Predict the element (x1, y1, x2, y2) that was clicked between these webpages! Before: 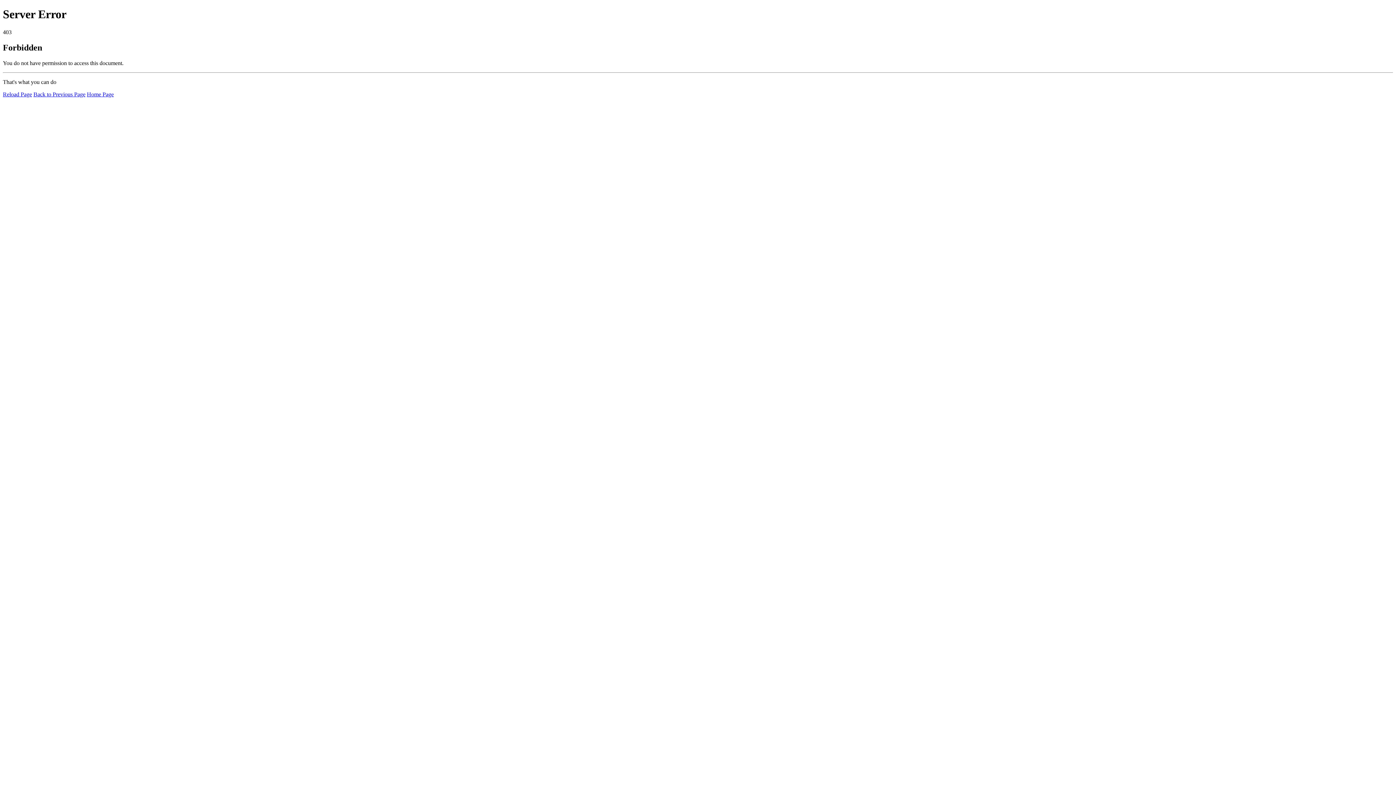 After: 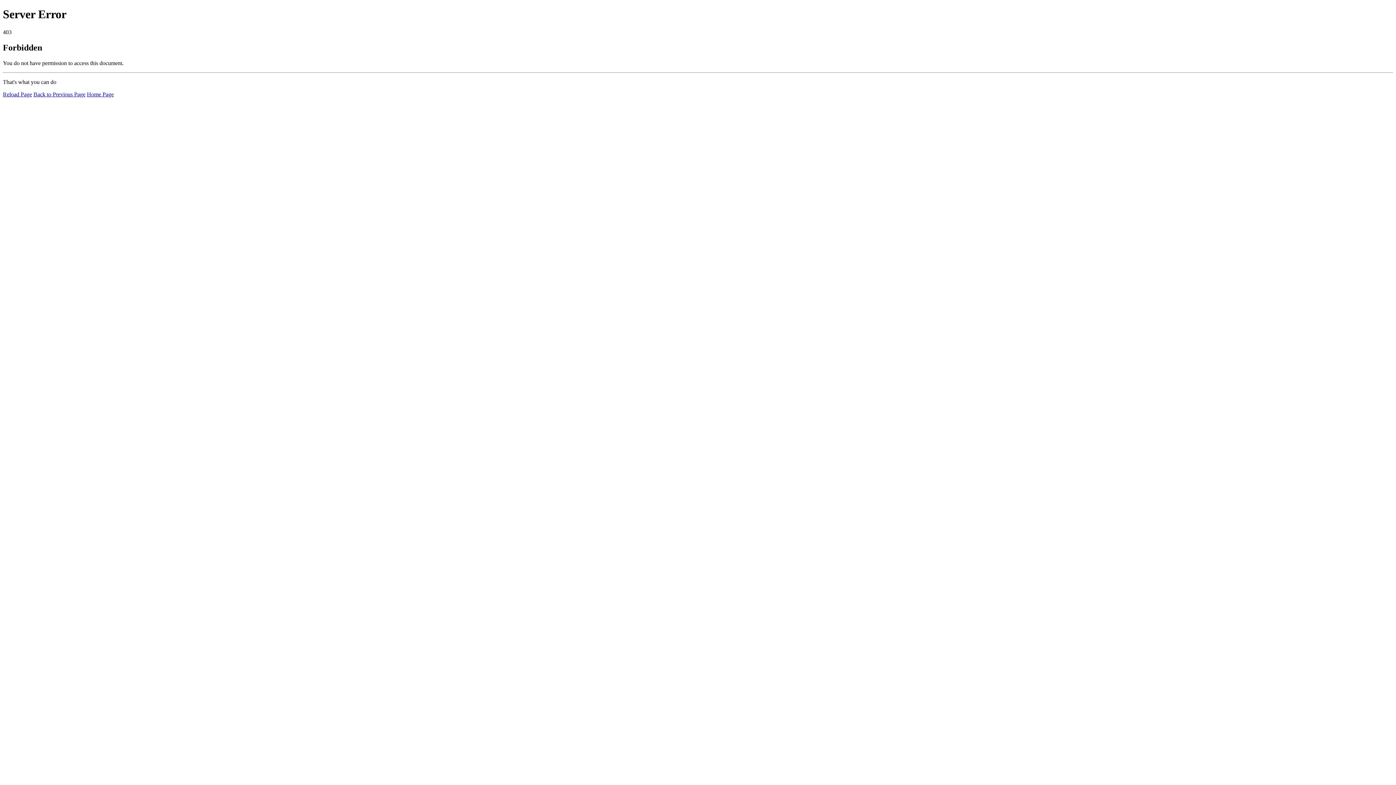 Action: bbox: (2, 91, 32, 97) label: Reload Page